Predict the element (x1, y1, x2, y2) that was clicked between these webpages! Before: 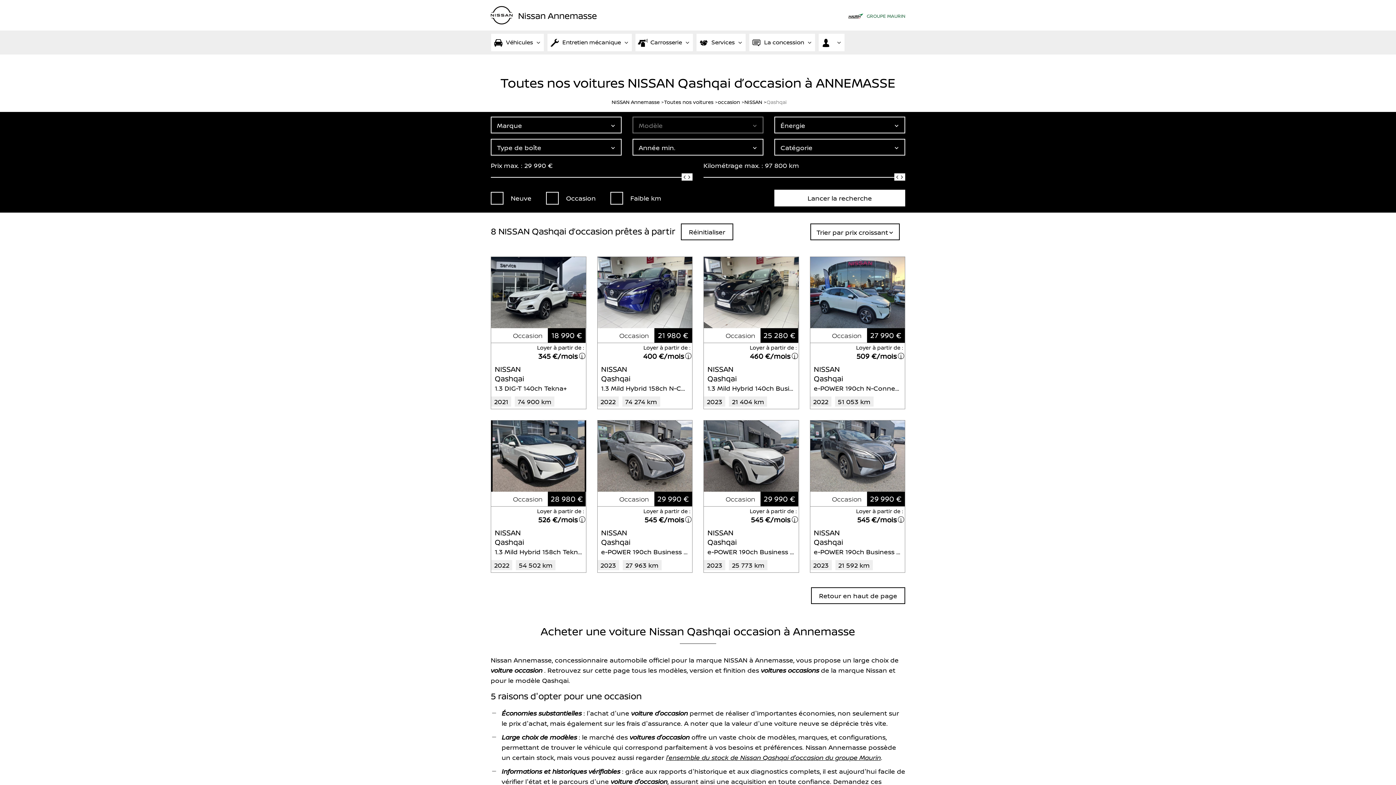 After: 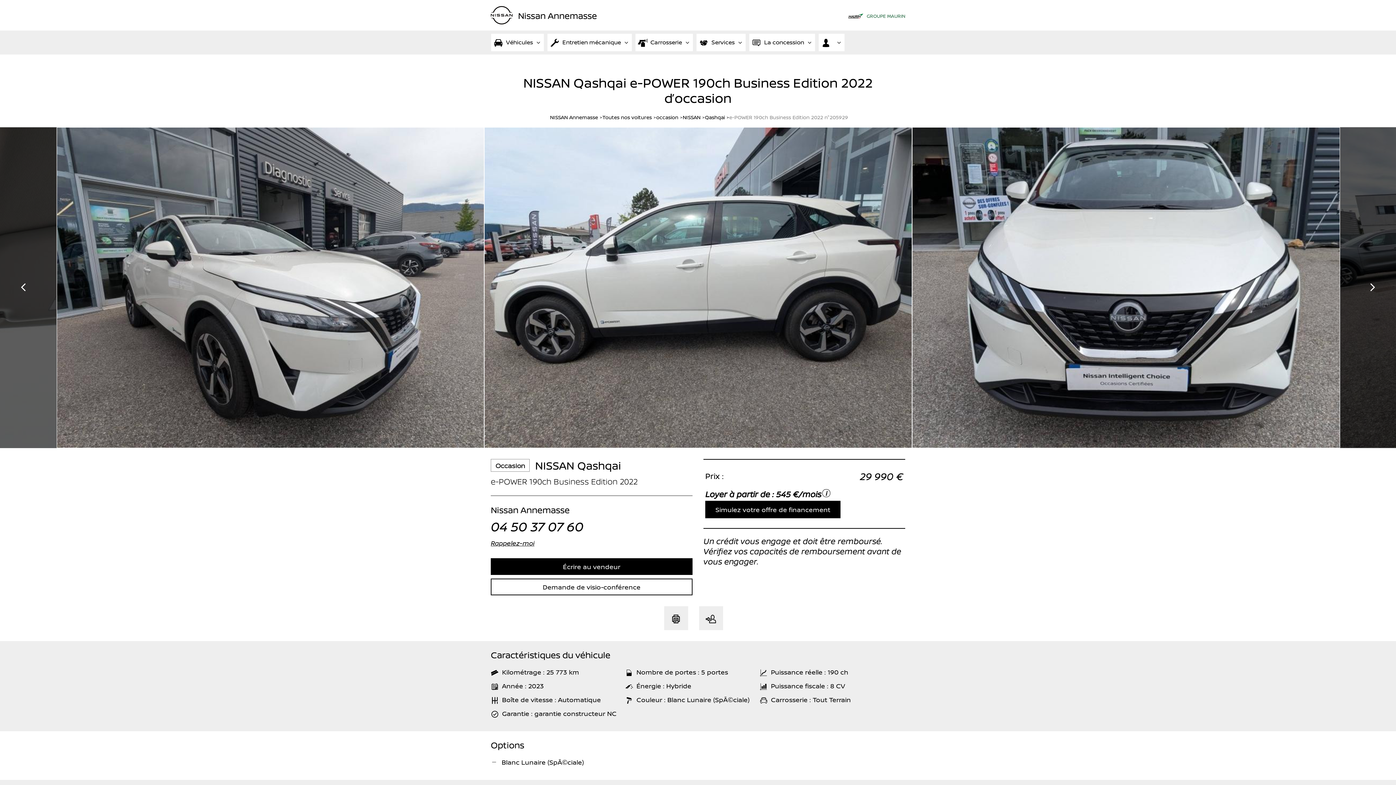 Action: bbox: (707, 539, 795, 549) label: e-POWER 190ch Business Edition 2022